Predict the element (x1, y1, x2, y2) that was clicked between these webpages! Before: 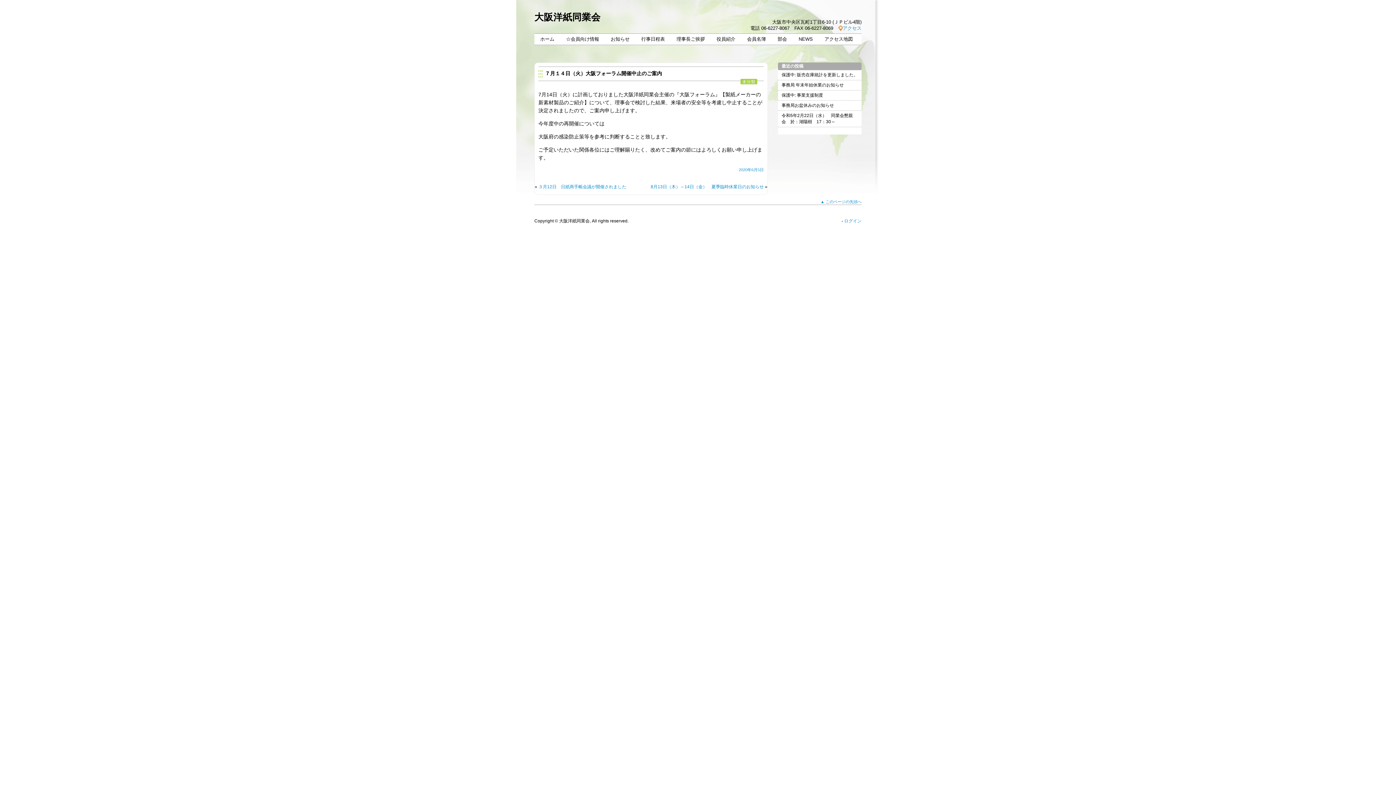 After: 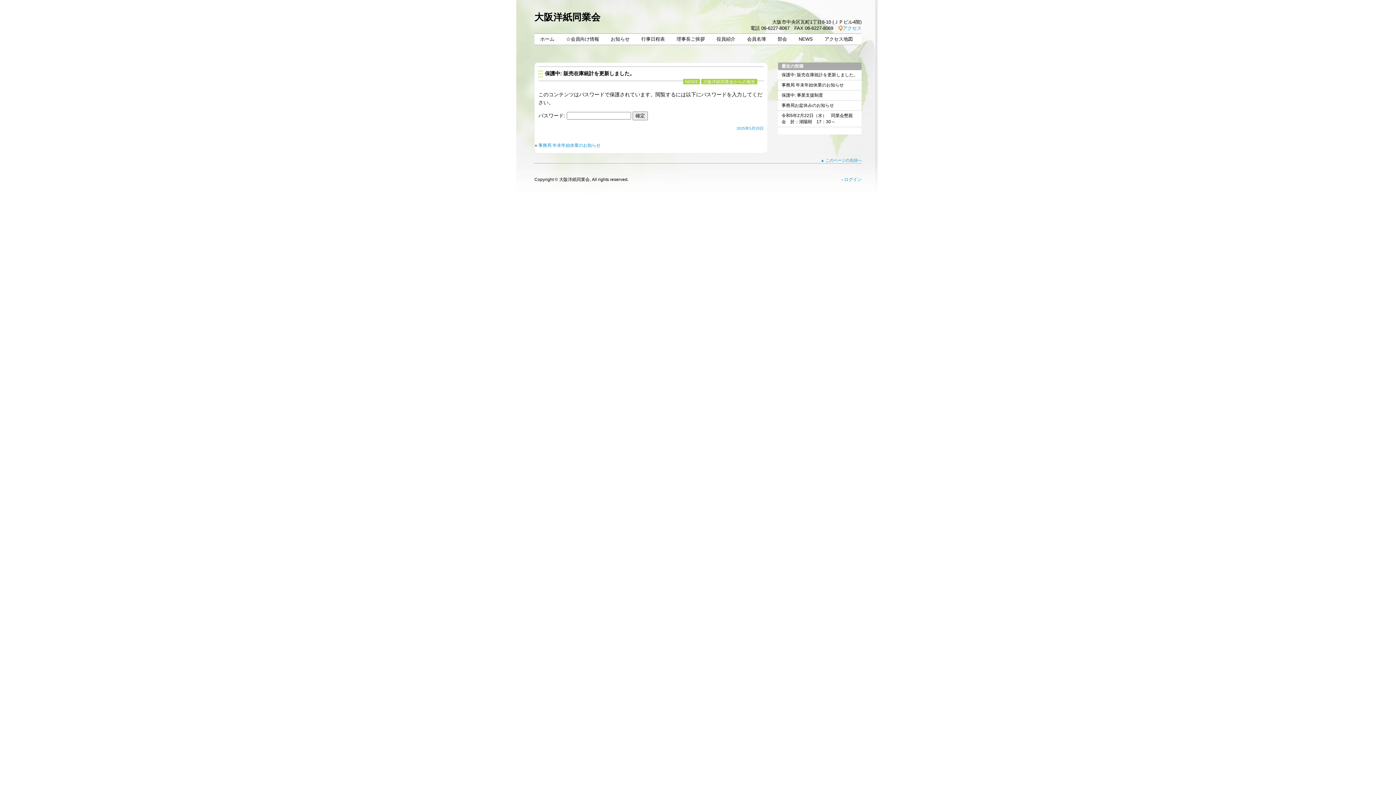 Action: bbox: (778, 70, 861, 80) label: 保護中: 販売在庫統計を更新しました。